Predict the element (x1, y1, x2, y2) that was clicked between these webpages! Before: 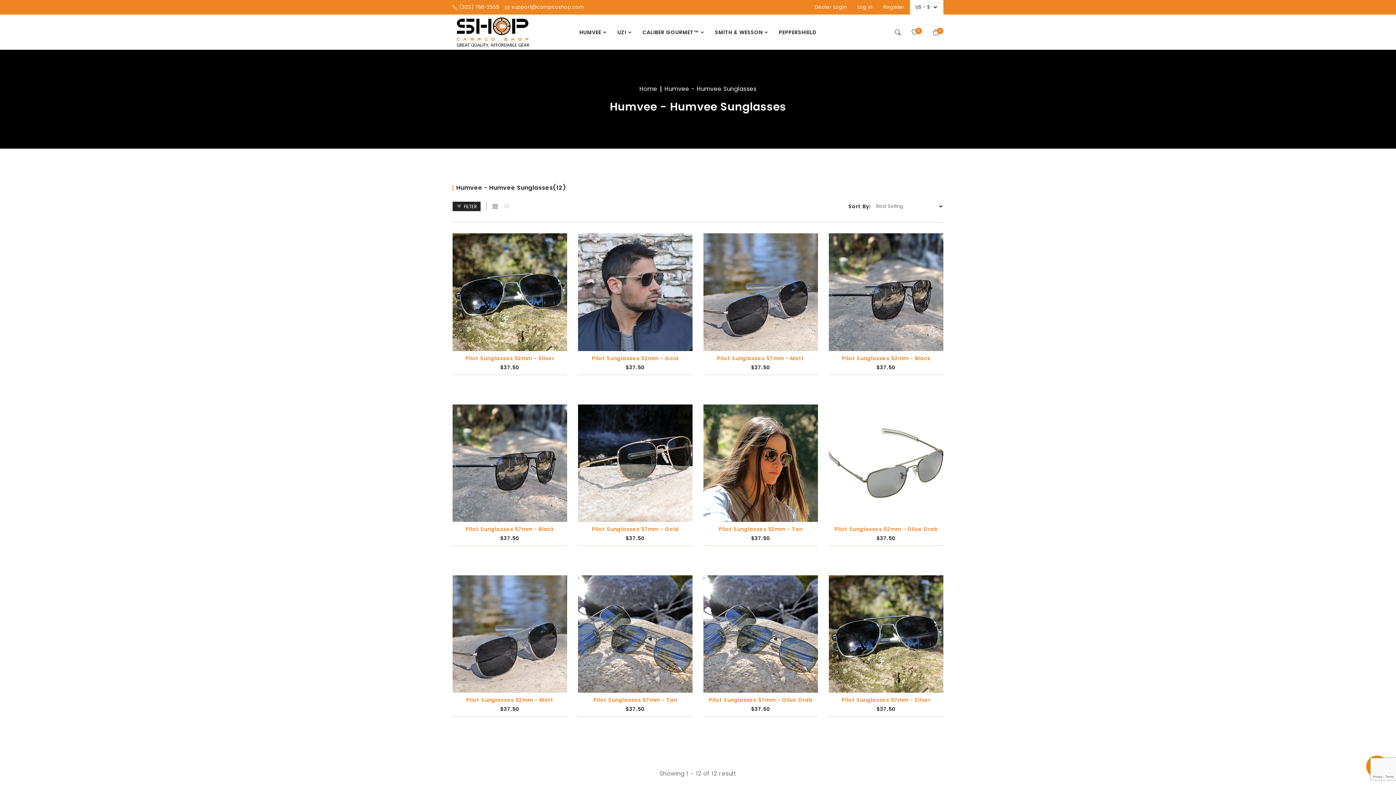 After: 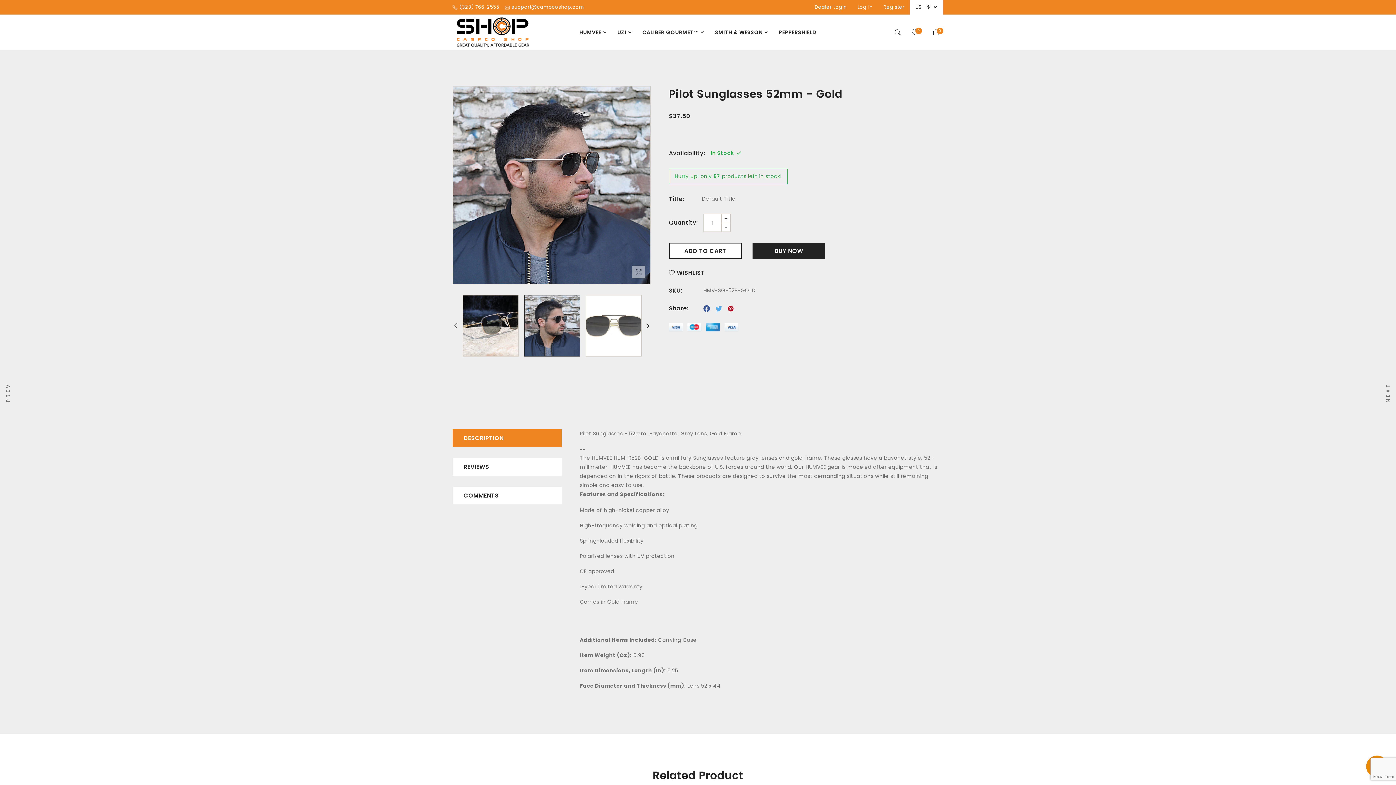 Action: bbox: (583, 354, 687, 362) label: Pilot Sunglasses 52mm - Gold